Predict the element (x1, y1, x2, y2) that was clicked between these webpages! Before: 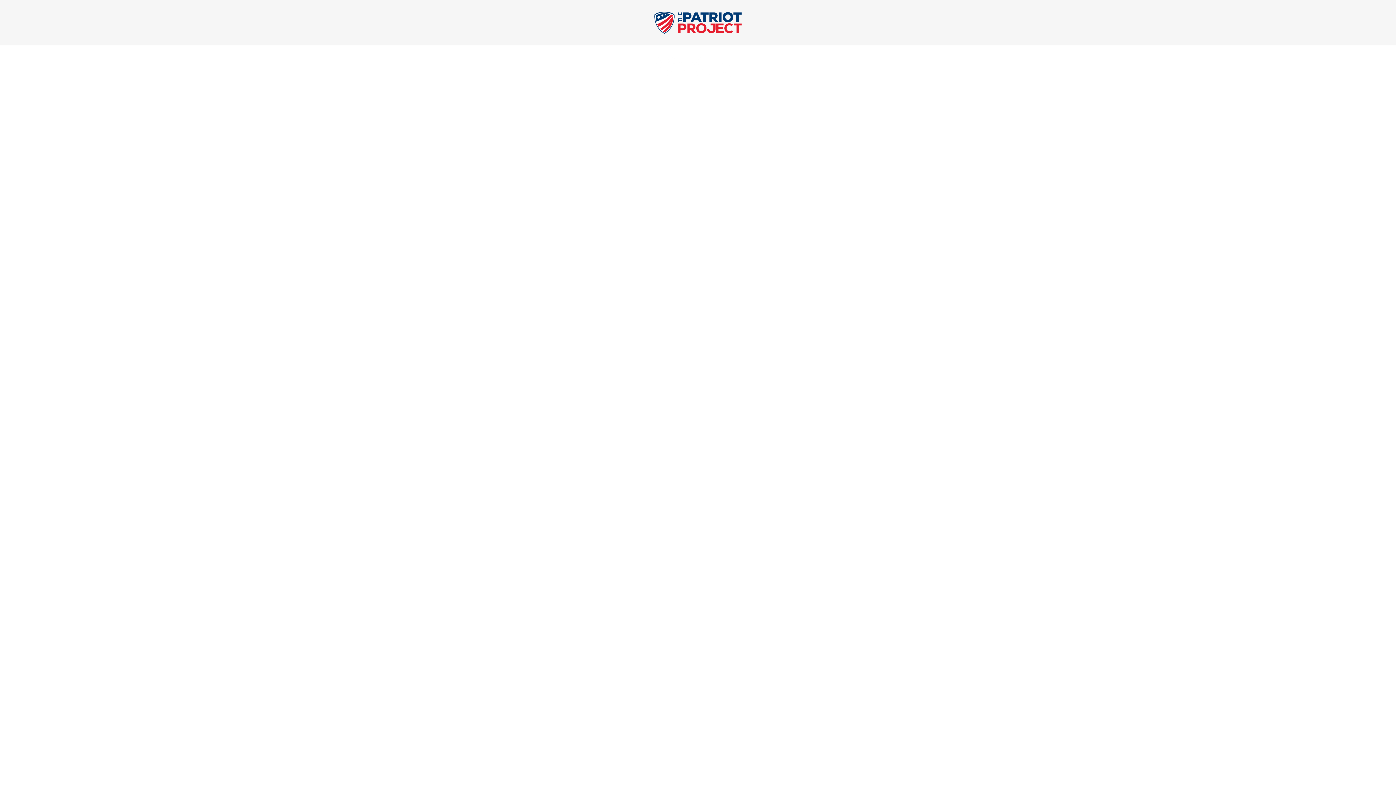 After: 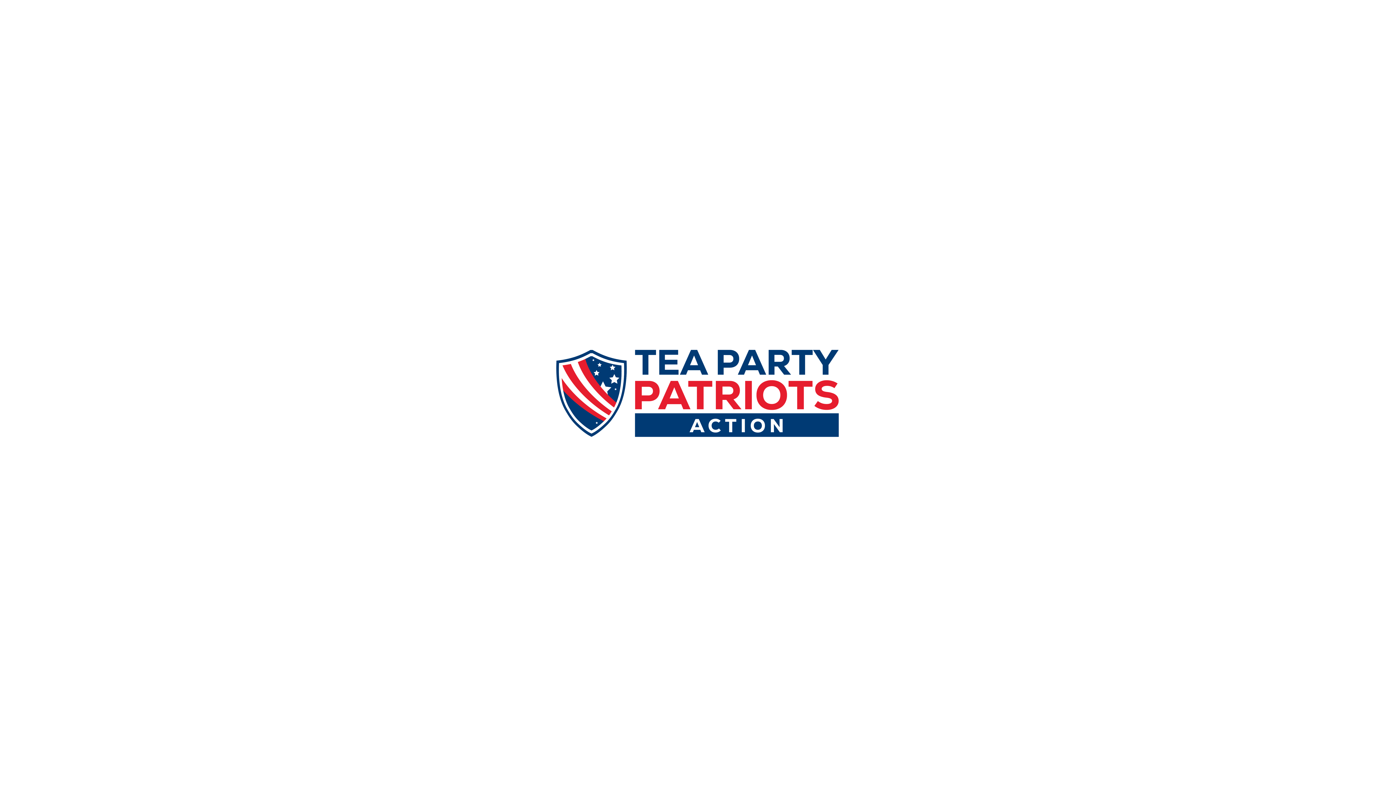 Action: bbox: (654, 27, 741, 35)